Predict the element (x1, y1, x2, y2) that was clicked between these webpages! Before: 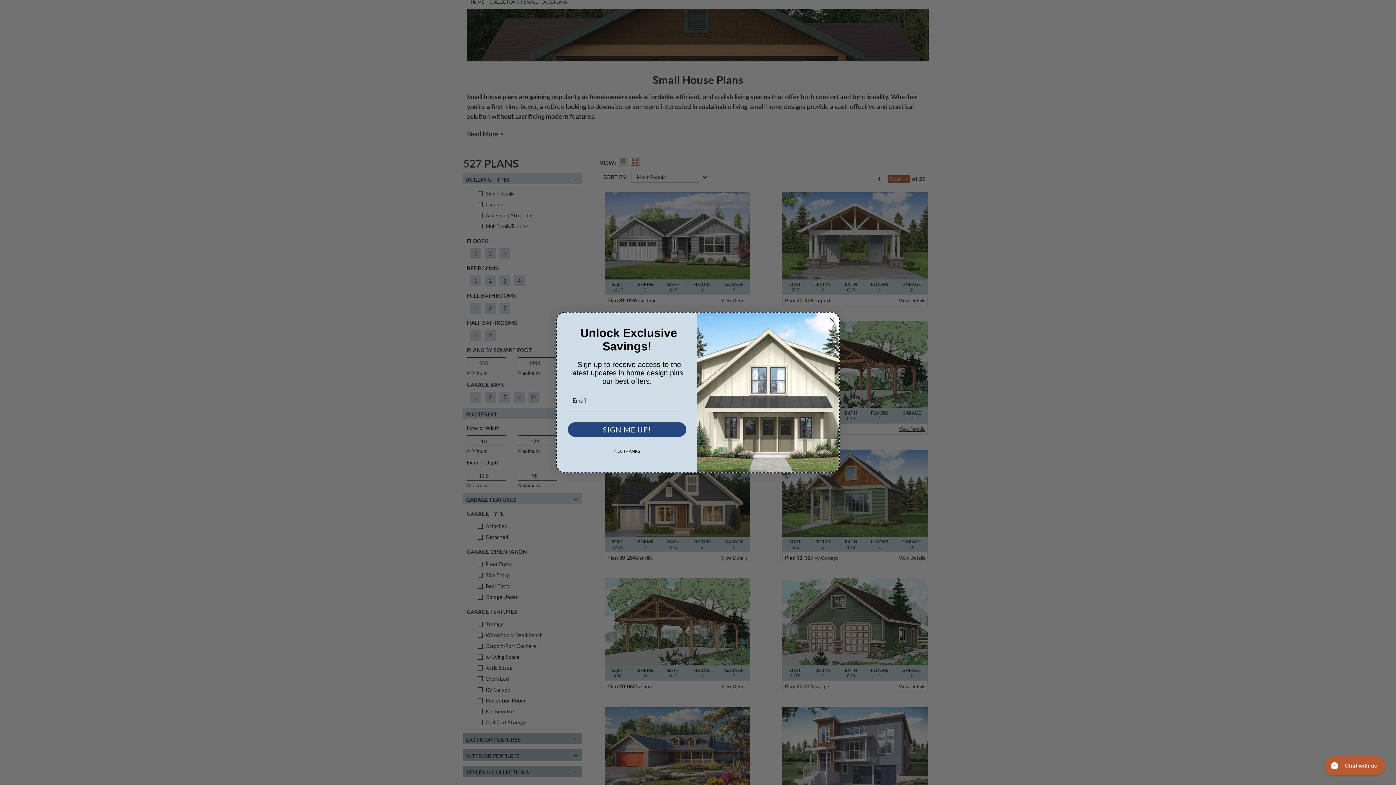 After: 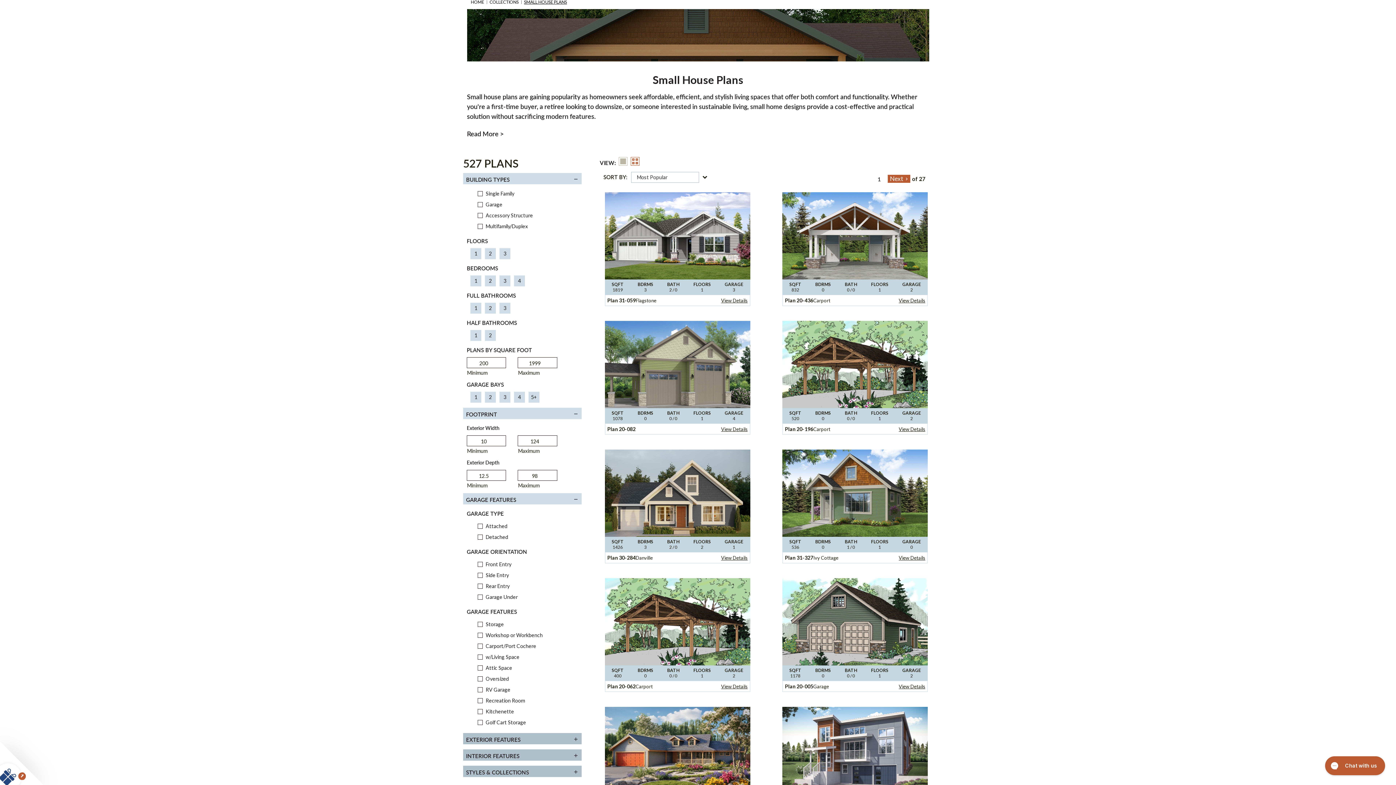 Action: bbox: (827, 315, 836, 324) label: Close dialog